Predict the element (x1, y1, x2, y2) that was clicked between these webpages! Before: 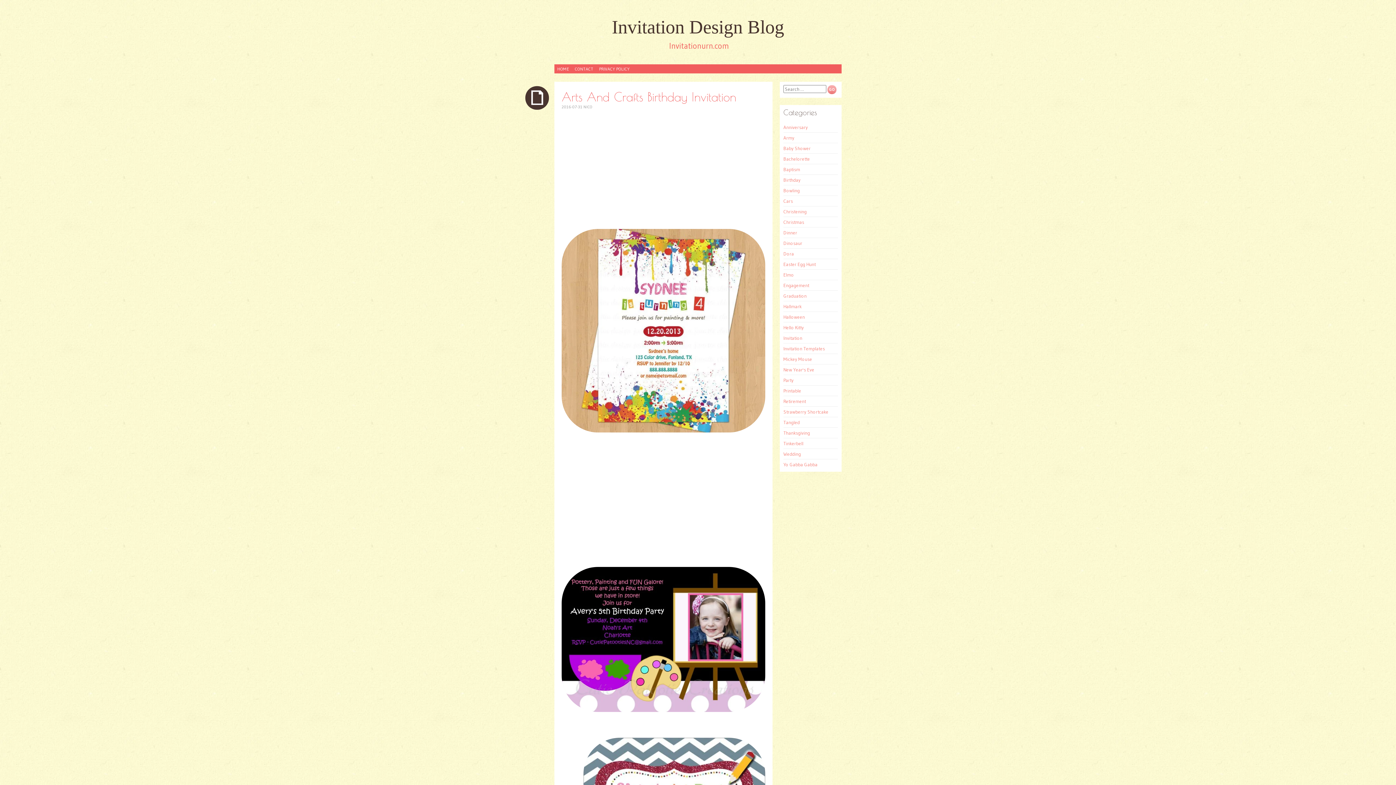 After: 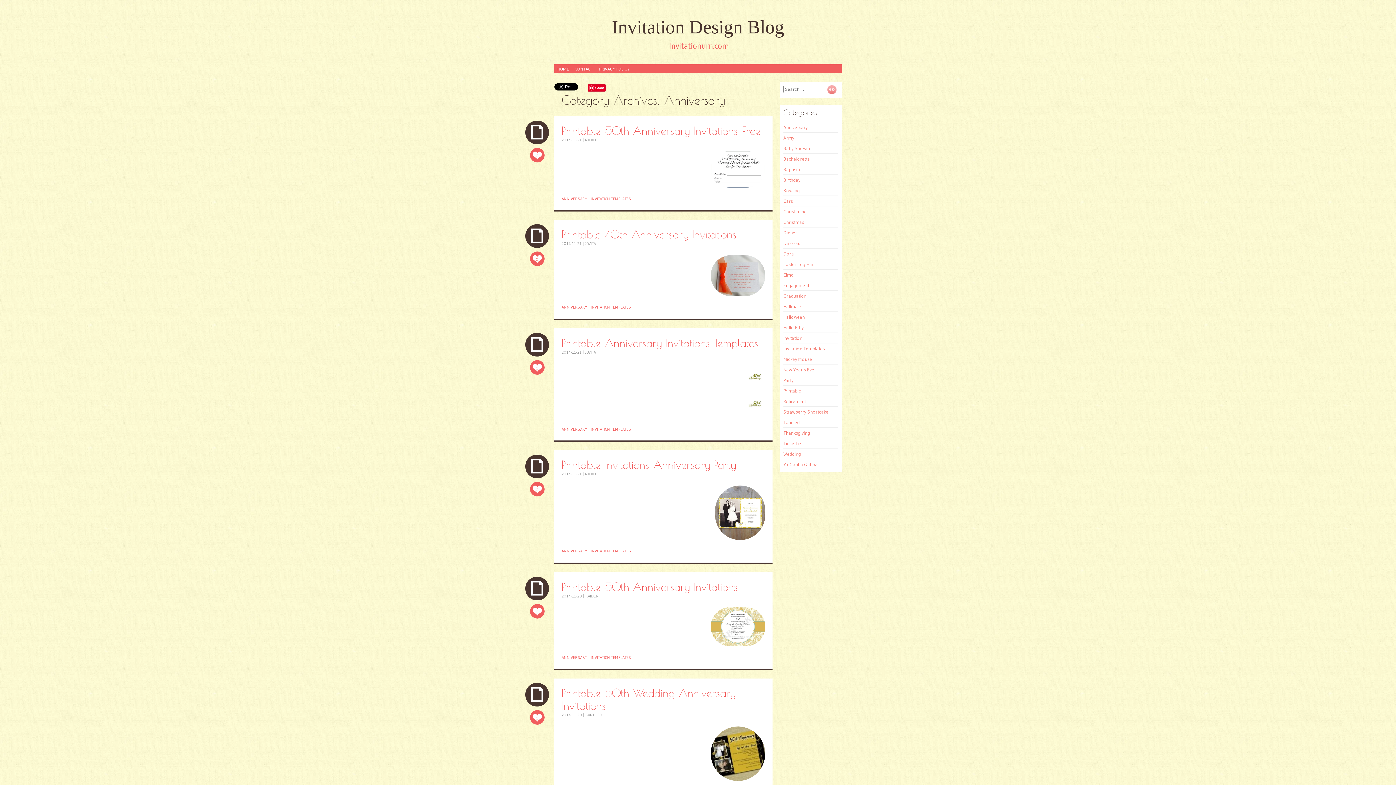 Action: label: Anniversary bbox: (783, 124, 808, 130)